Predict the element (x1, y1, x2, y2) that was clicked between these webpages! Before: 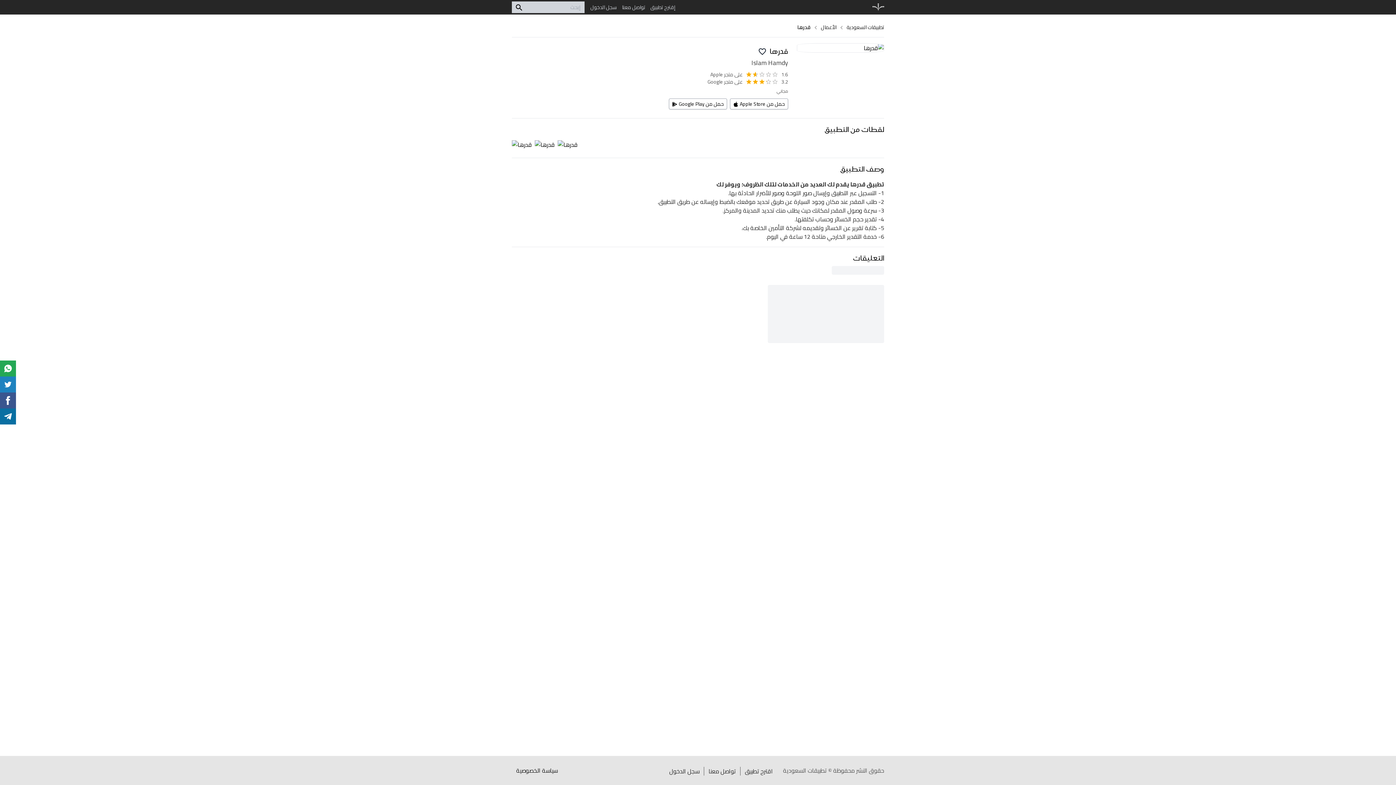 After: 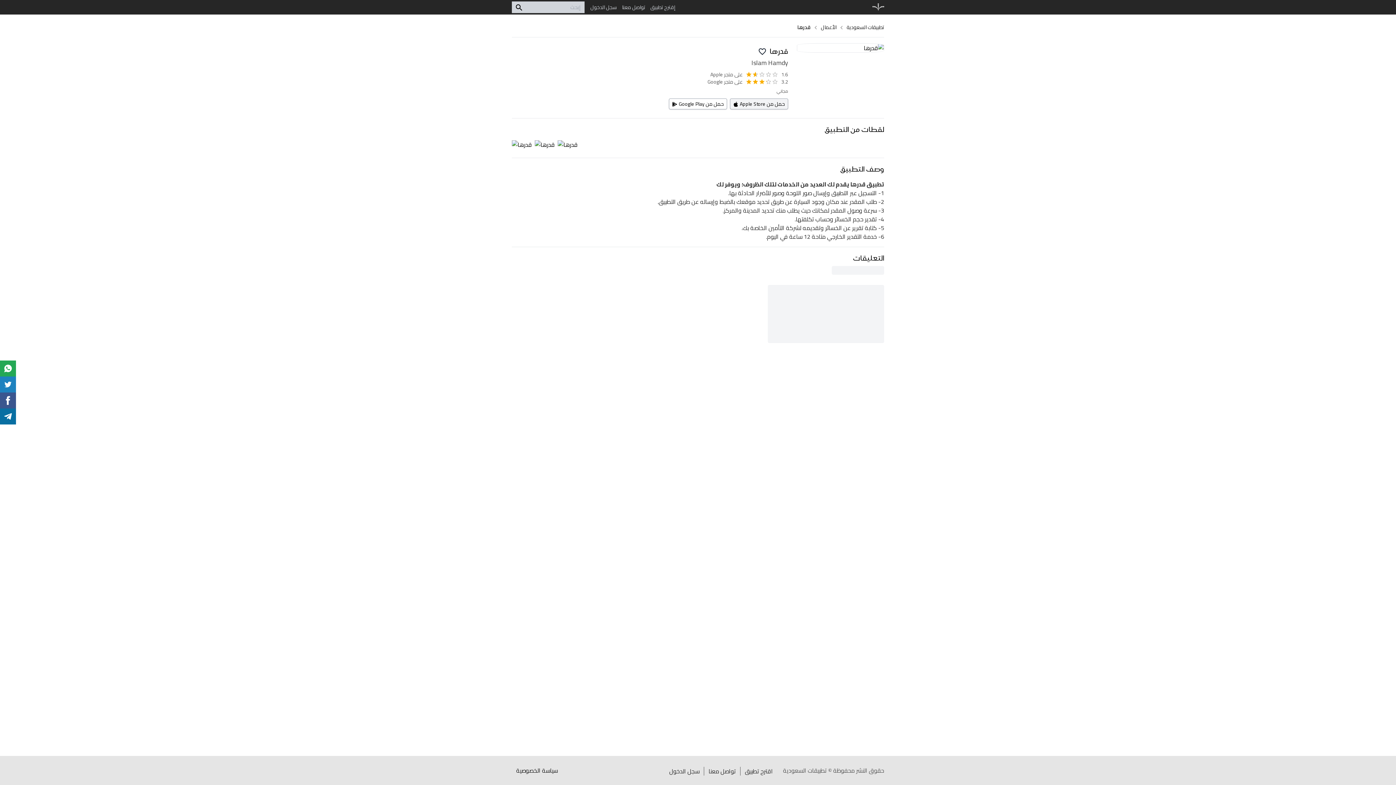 Action: label: رابط تحميل التطبيق من apple store bbox: (730, 98, 788, 109)